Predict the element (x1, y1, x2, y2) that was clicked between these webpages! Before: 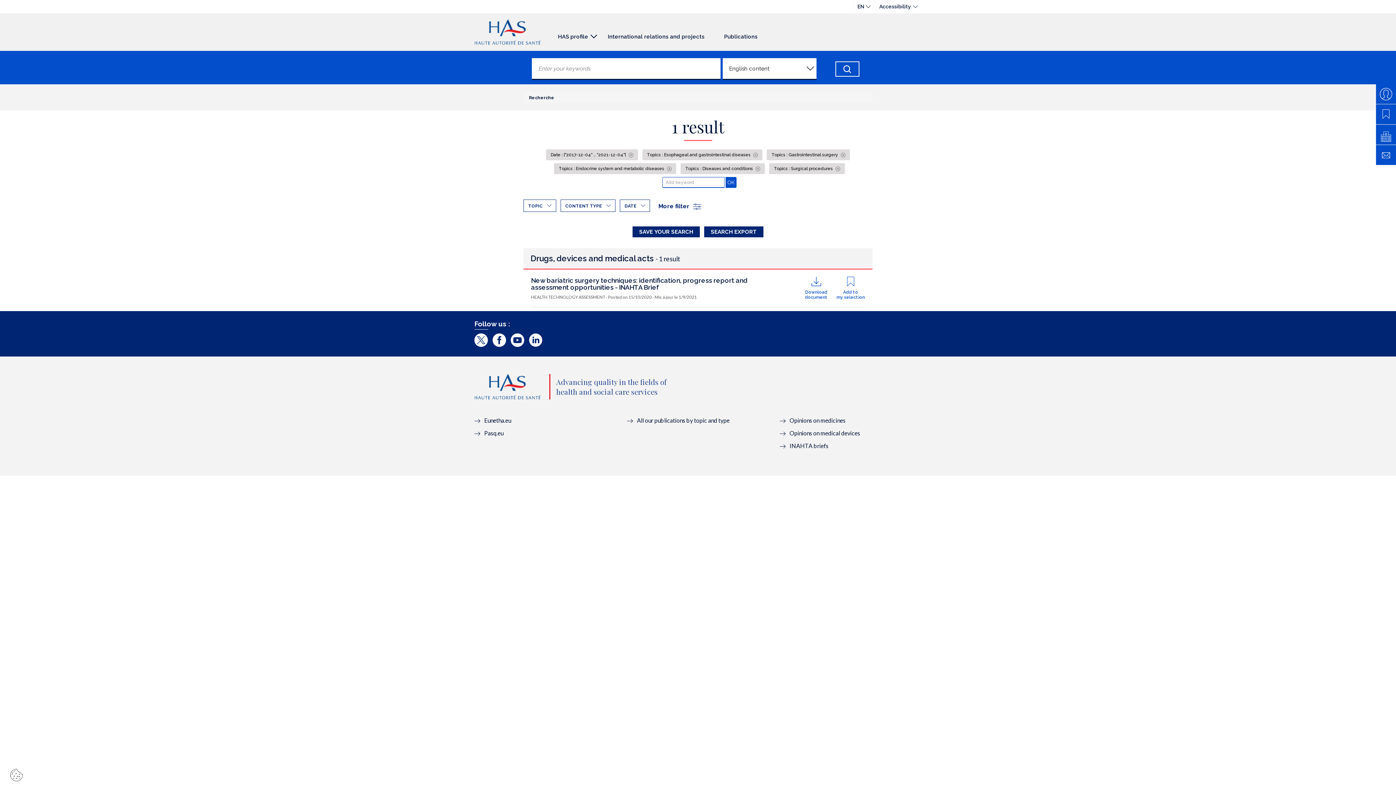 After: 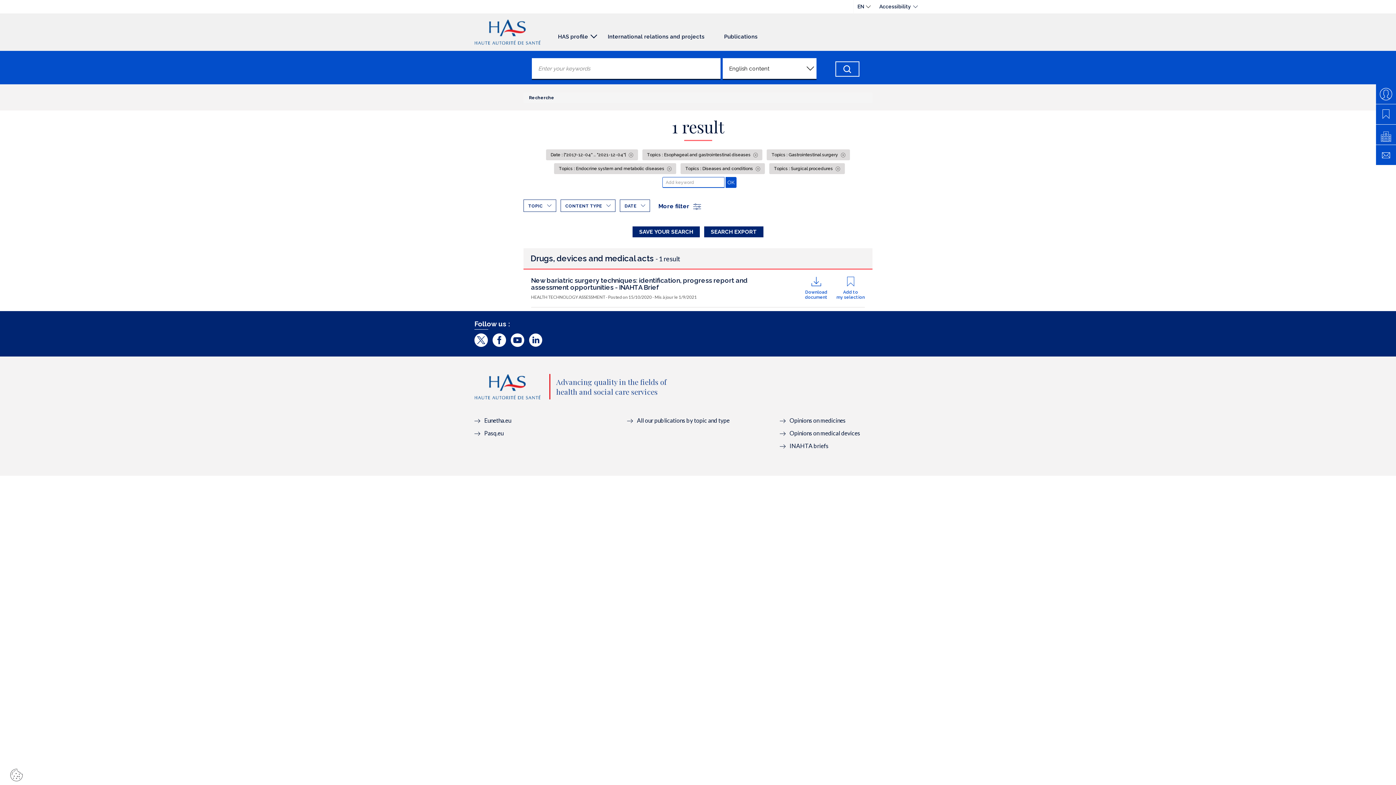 Action: label: Eunetha.eu bbox: (474, 416, 511, 423)